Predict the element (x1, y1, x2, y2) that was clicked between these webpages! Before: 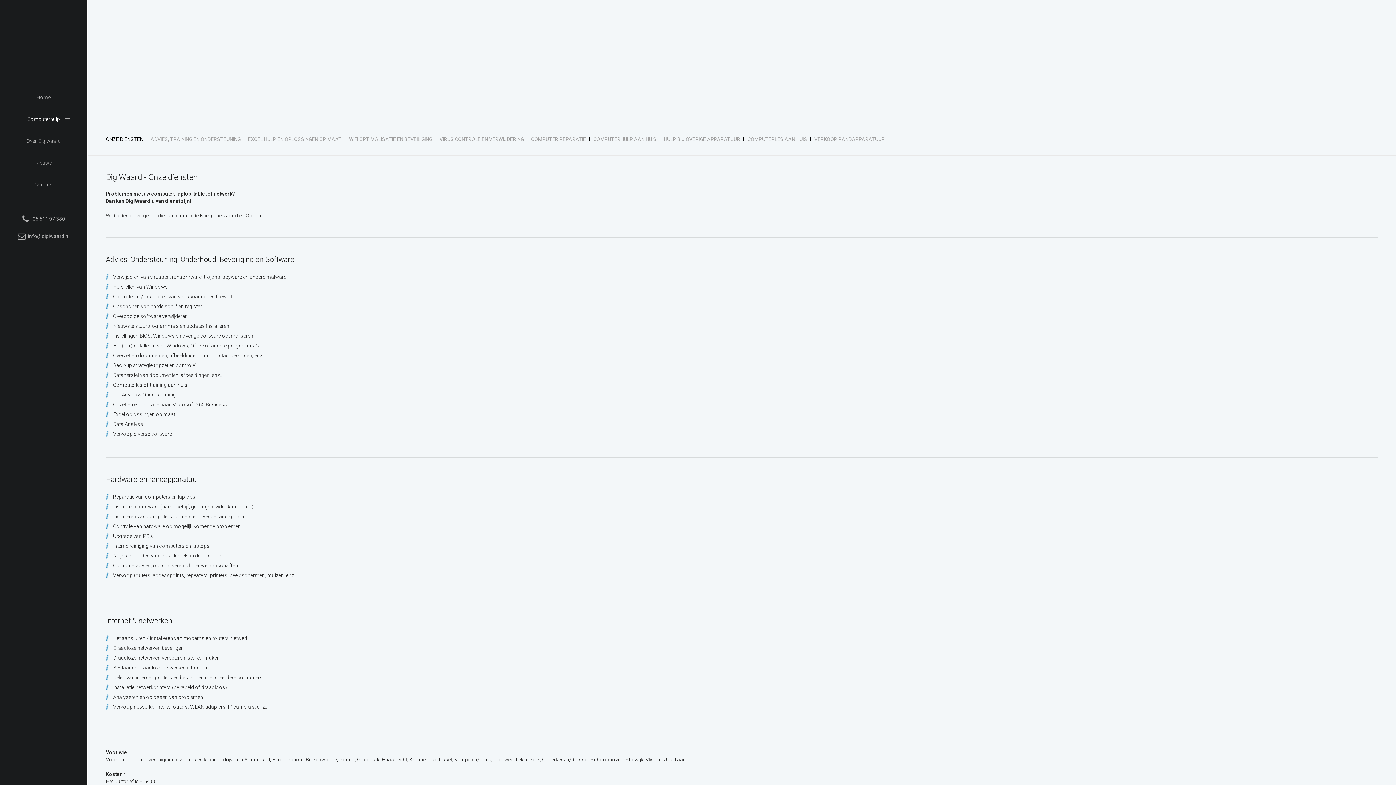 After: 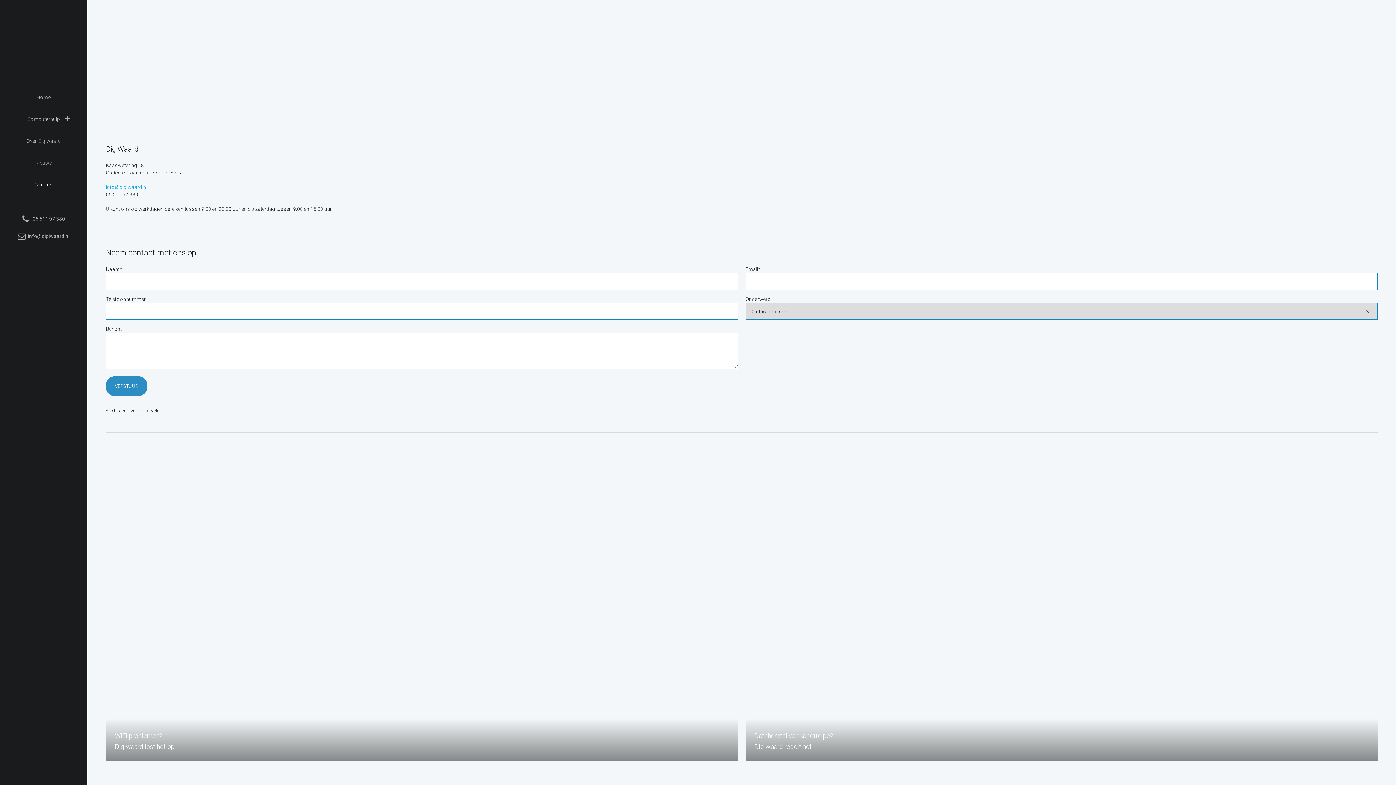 Action: bbox: (0, 173, 87, 195) label: Contact